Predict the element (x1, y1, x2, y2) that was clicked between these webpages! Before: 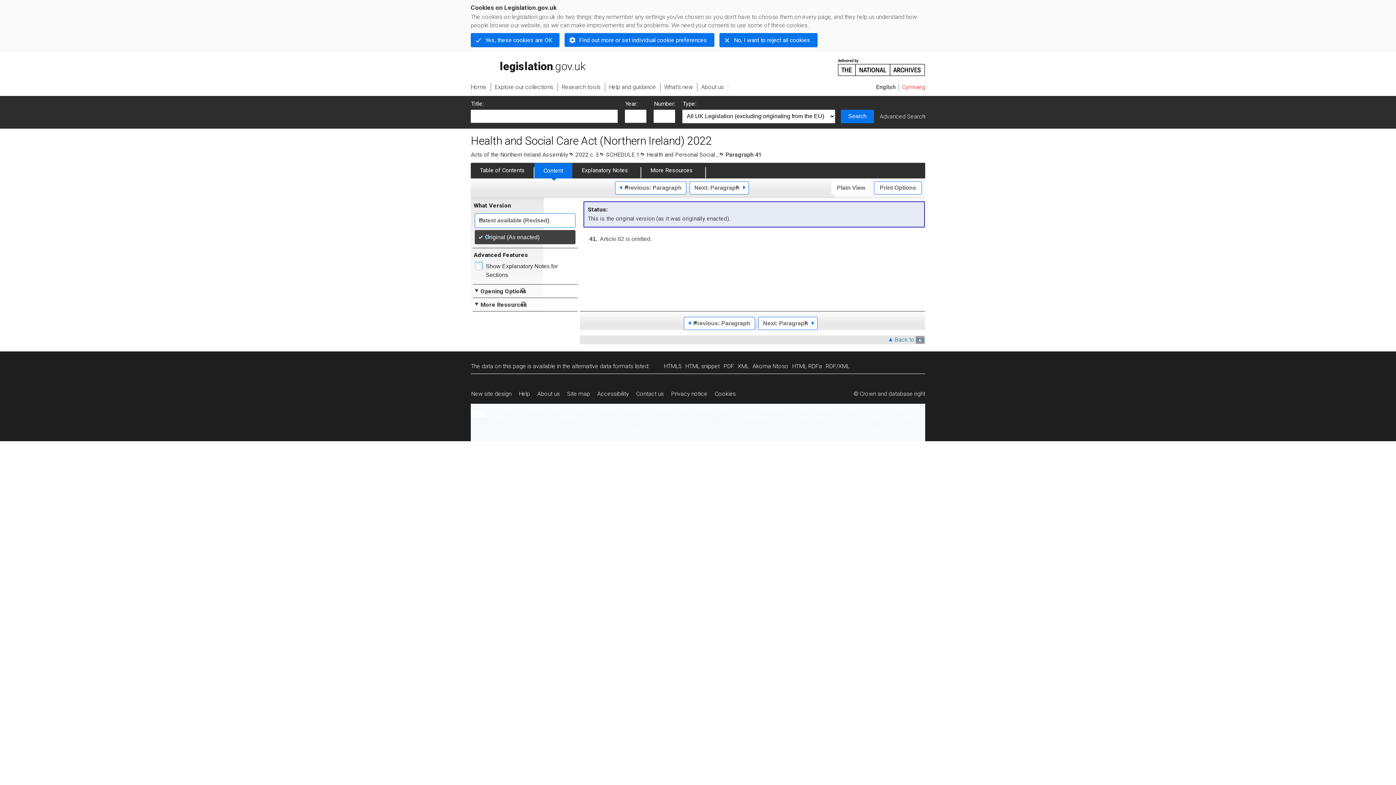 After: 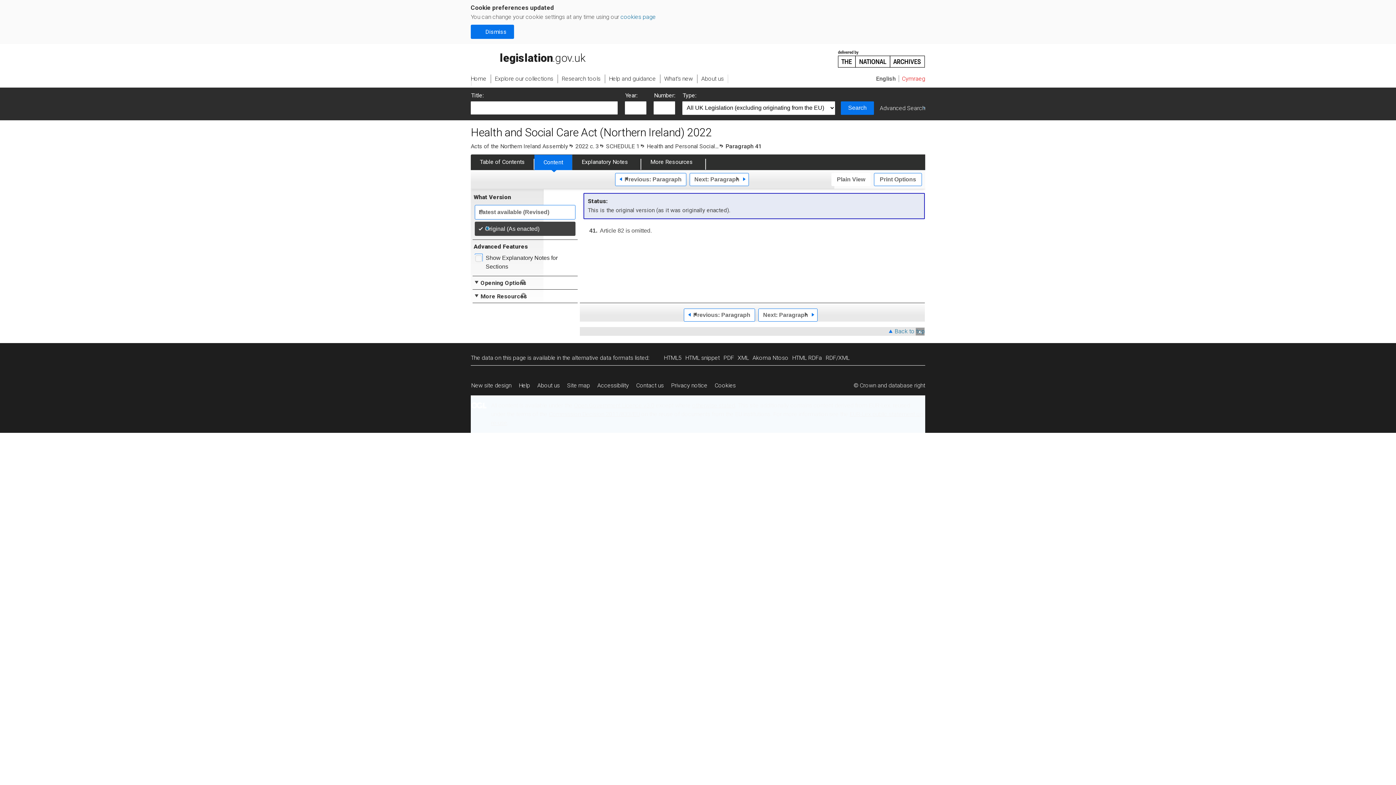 Action: label: Yes, these cookies are OK bbox: (470, 33, 559, 47)